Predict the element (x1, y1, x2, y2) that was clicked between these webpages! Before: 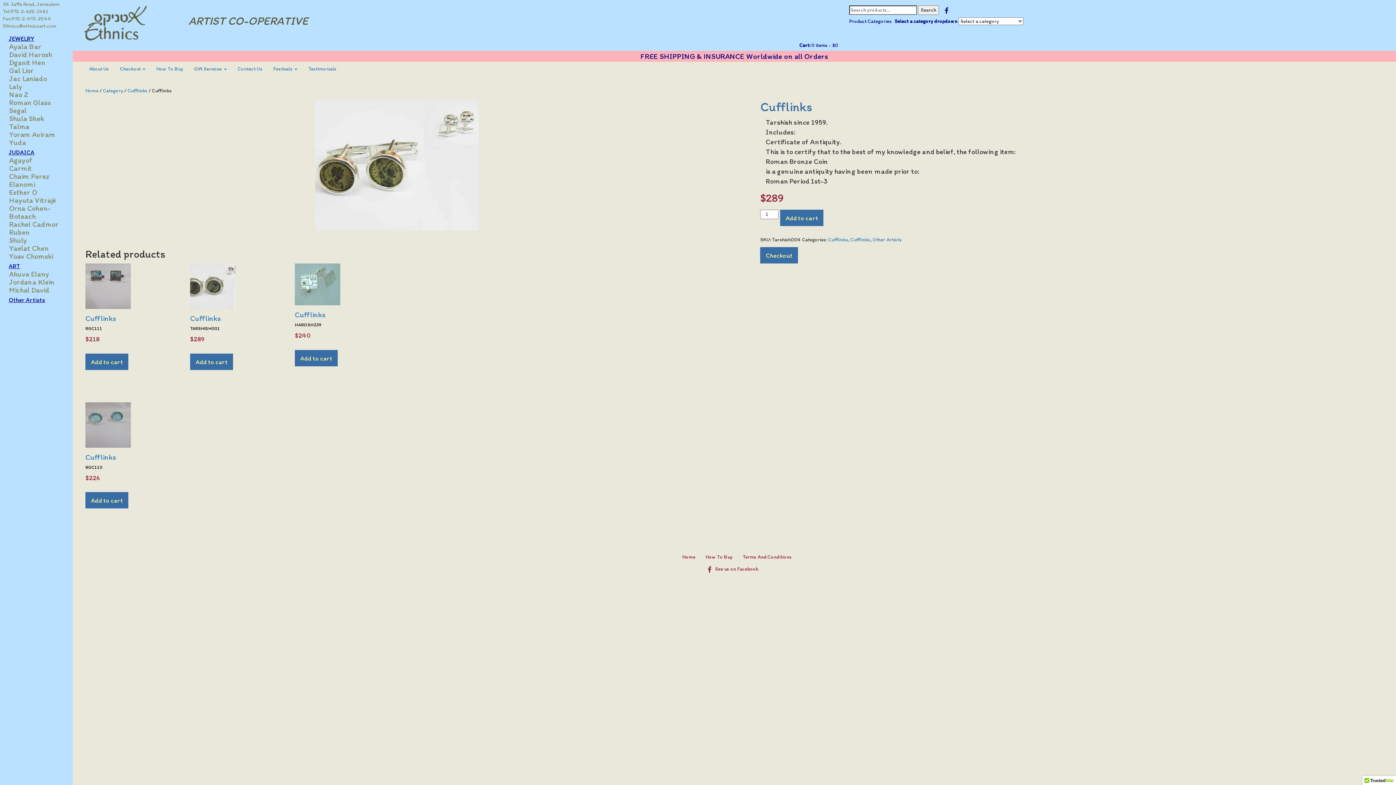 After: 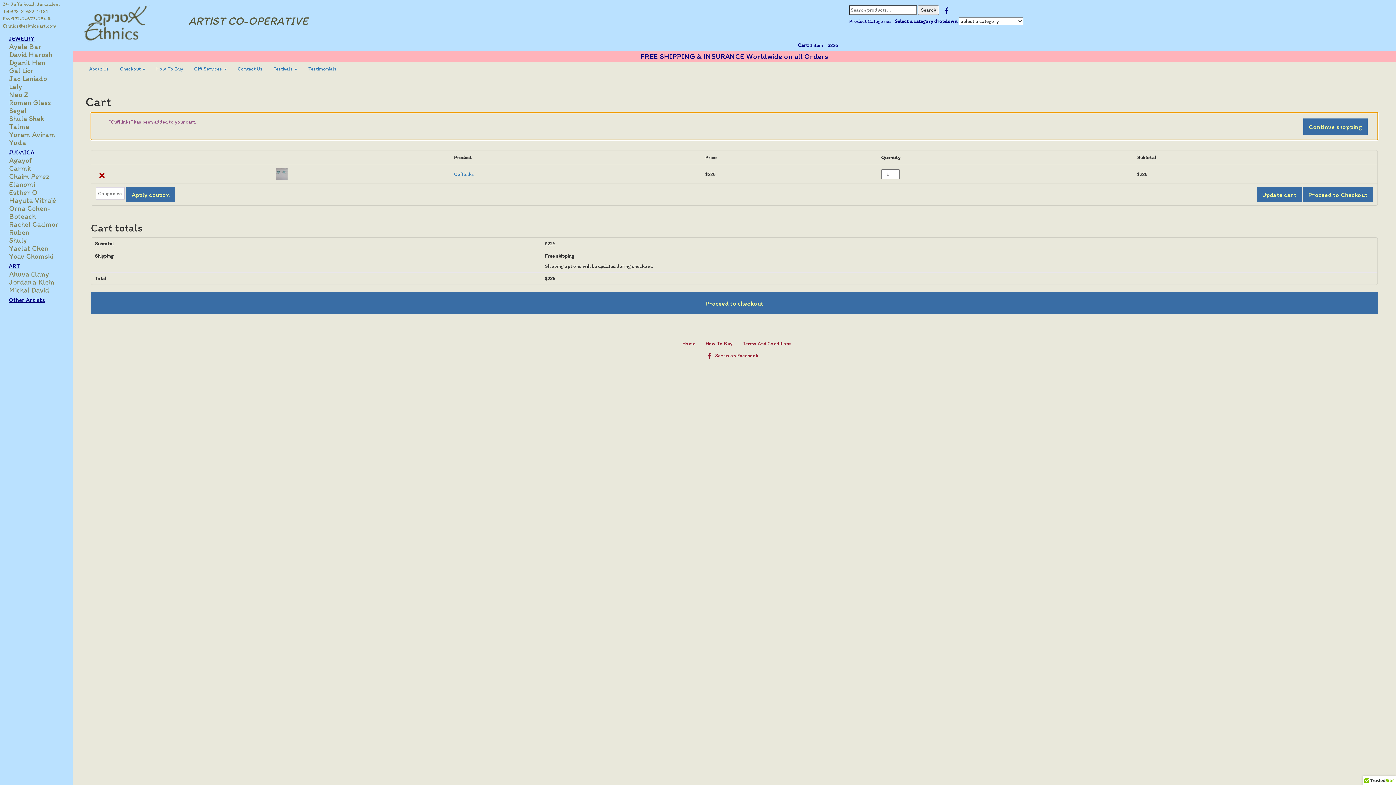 Action: bbox: (85, 492, 128, 508) label: Add to cart: “Cufflinks”